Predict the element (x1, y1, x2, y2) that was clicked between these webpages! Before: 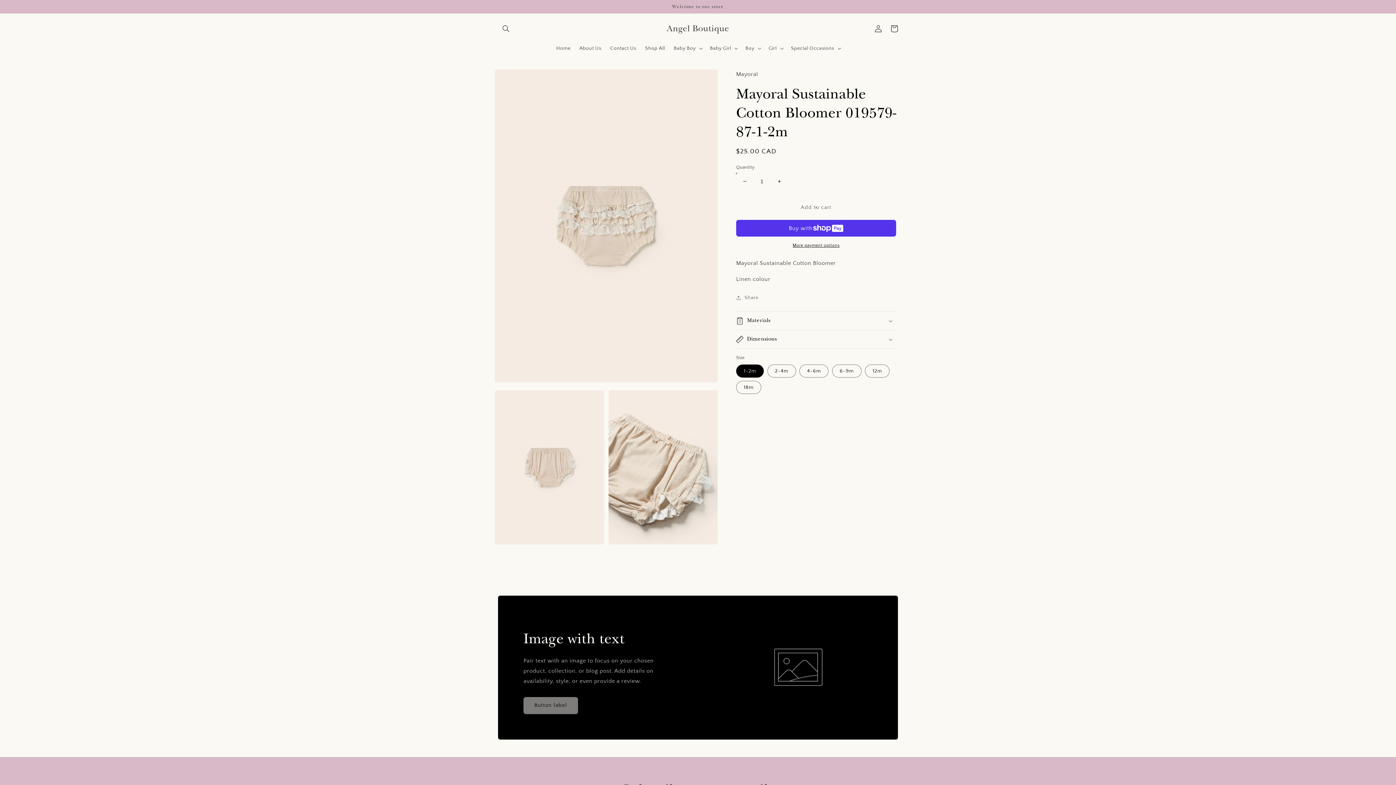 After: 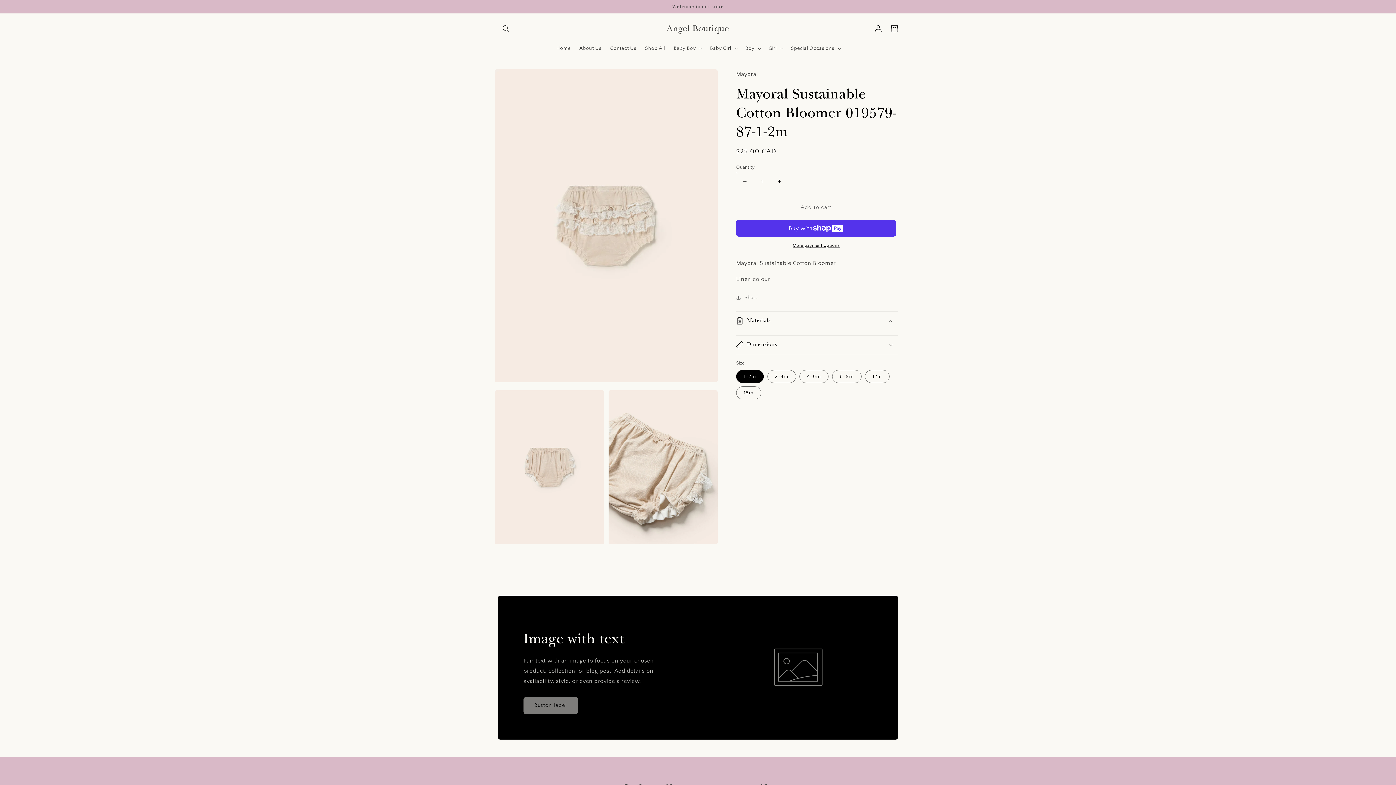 Action: bbox: (736, 311, 898, 330) label: Materials